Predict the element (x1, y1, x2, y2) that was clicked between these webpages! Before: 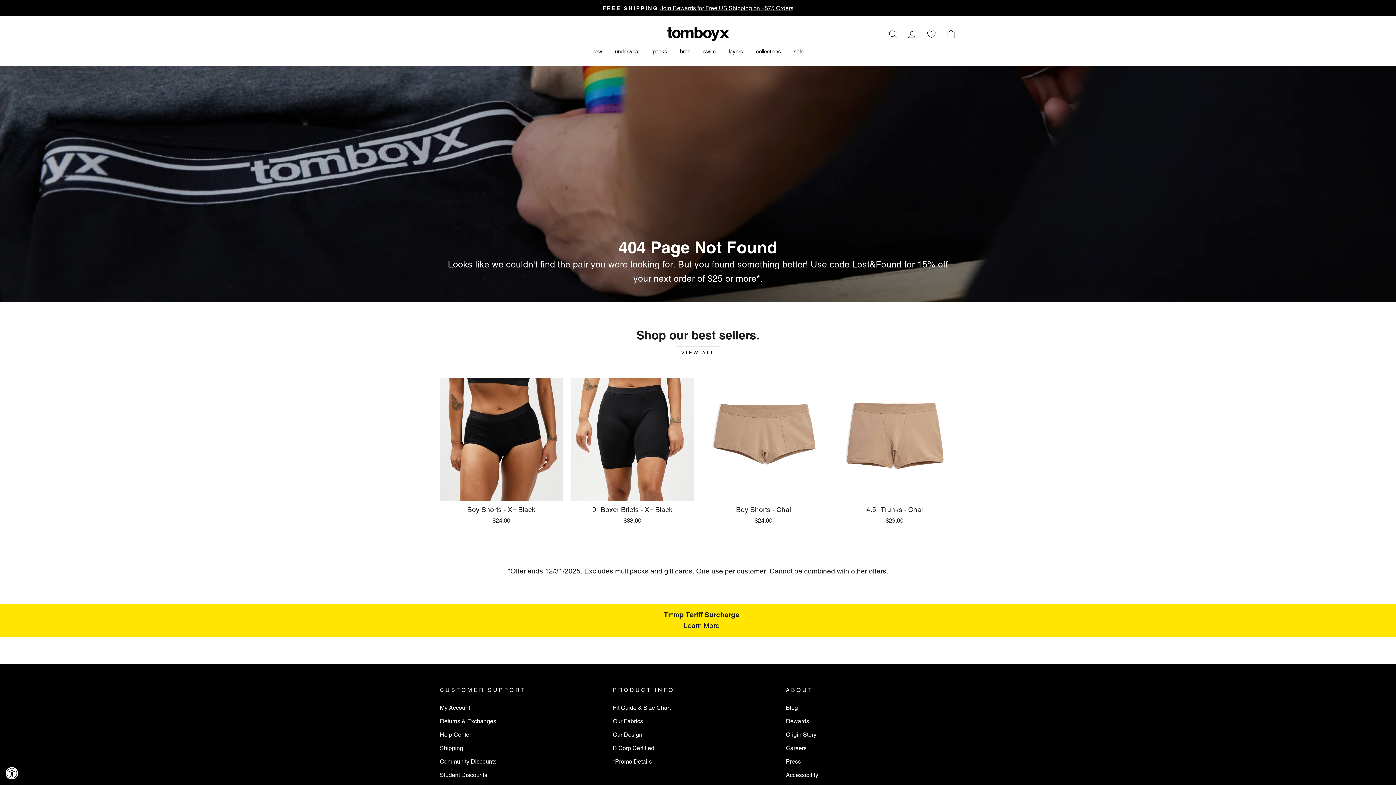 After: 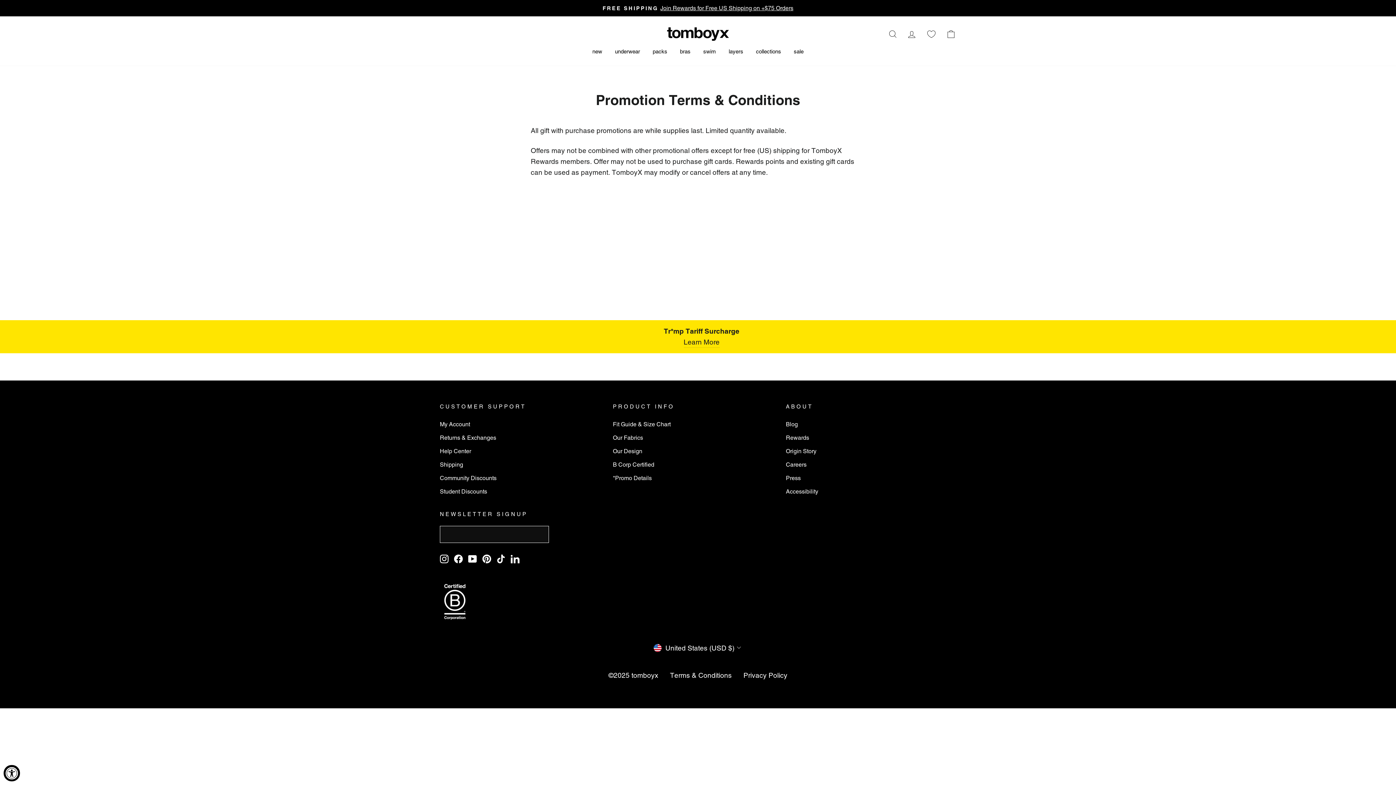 Action: label: *Promo Details bbox: (613, 755, 651, 767)